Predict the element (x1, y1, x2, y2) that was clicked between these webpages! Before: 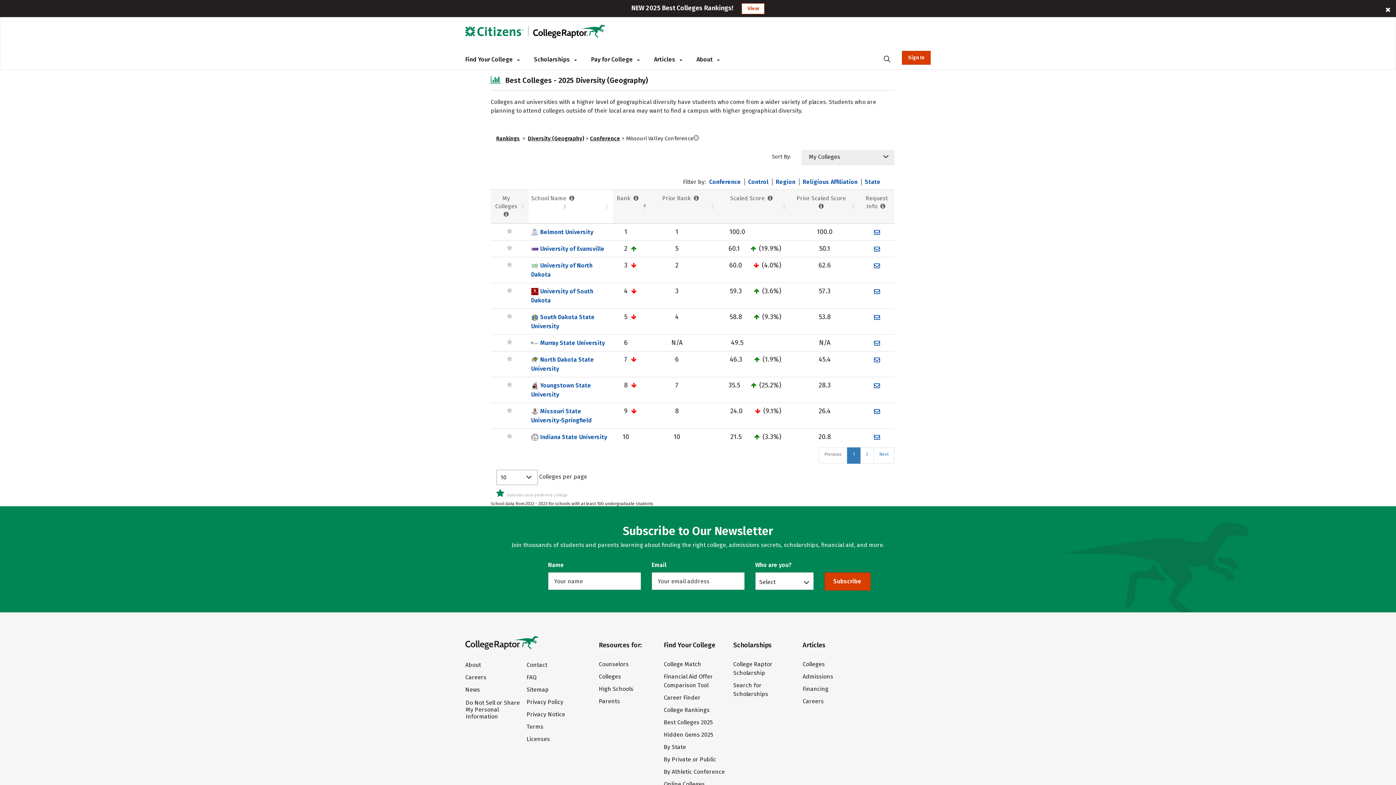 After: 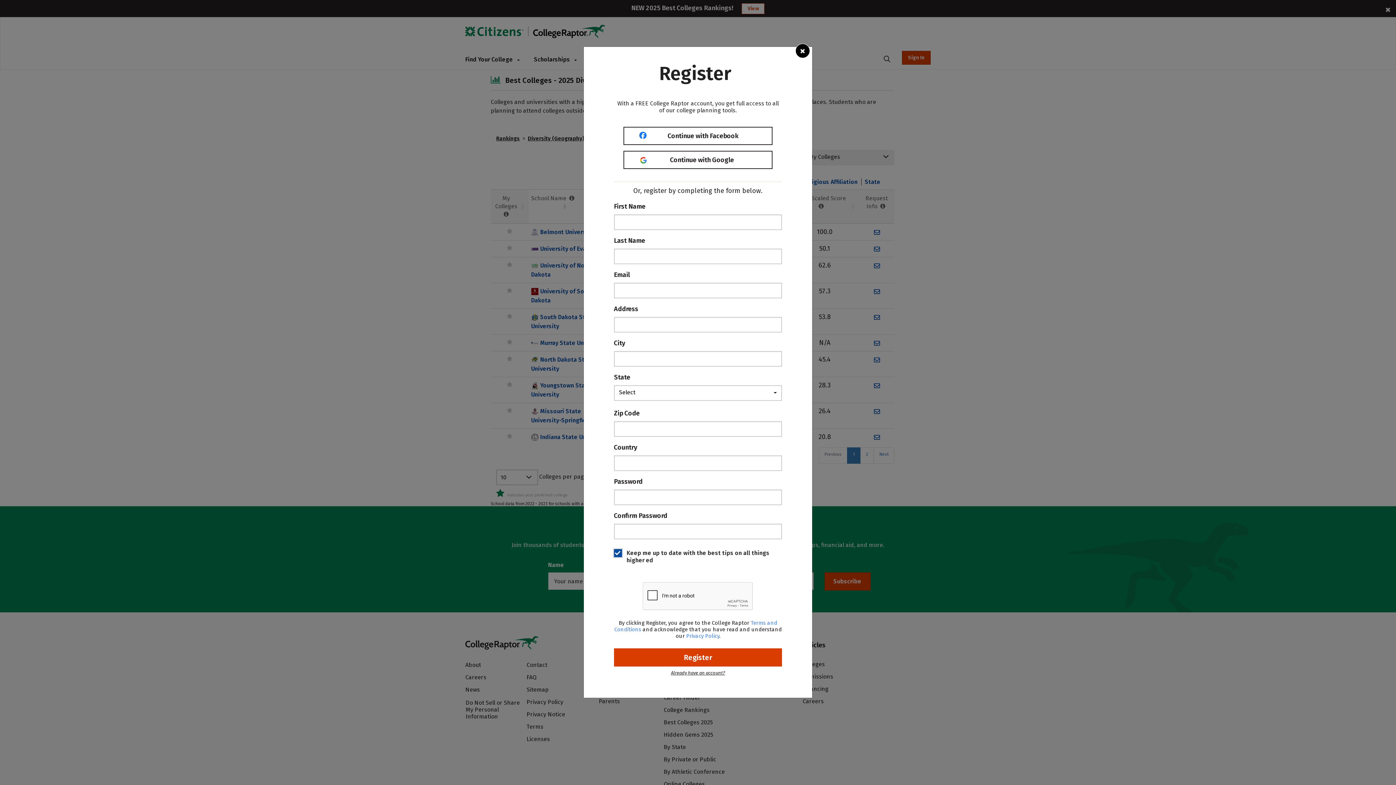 Action: bbox: (872, 286, 881, 295)